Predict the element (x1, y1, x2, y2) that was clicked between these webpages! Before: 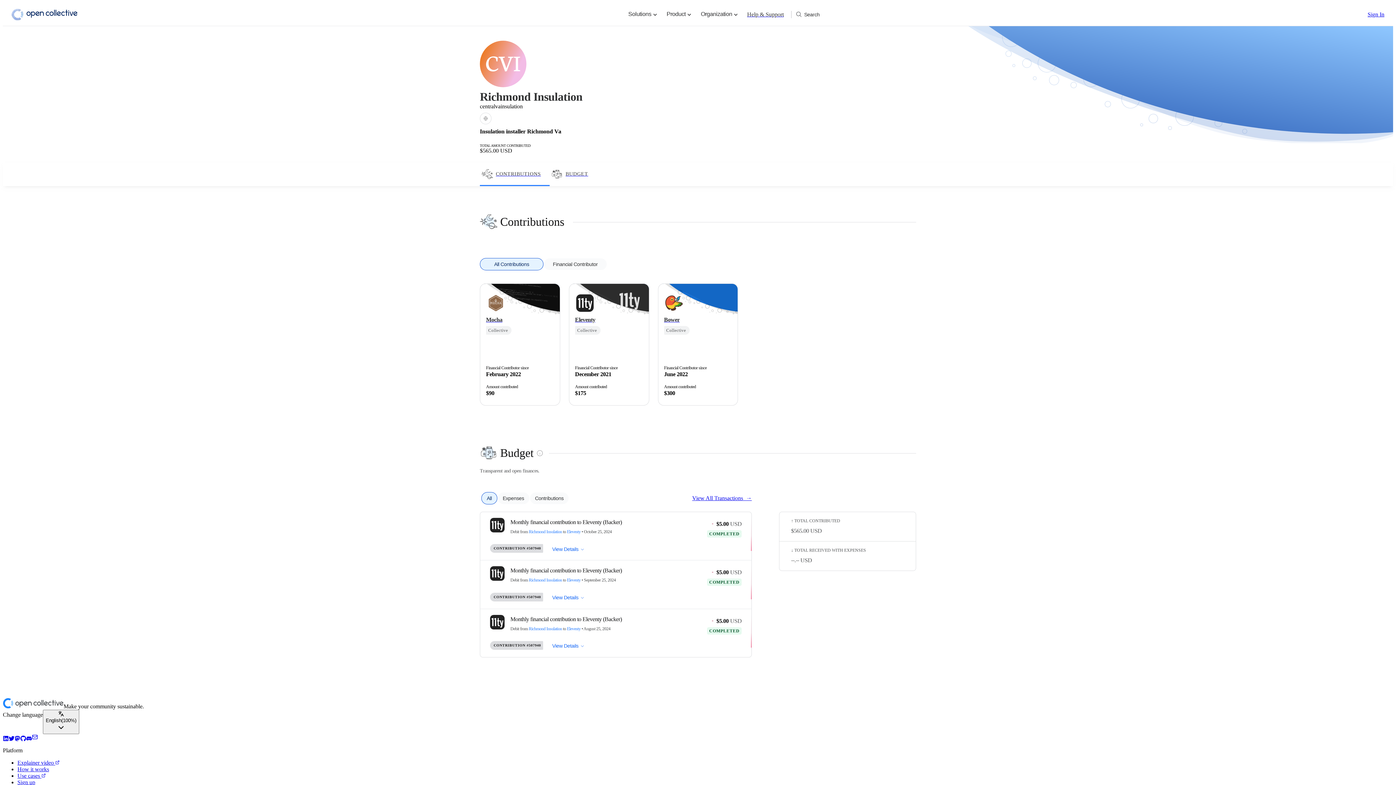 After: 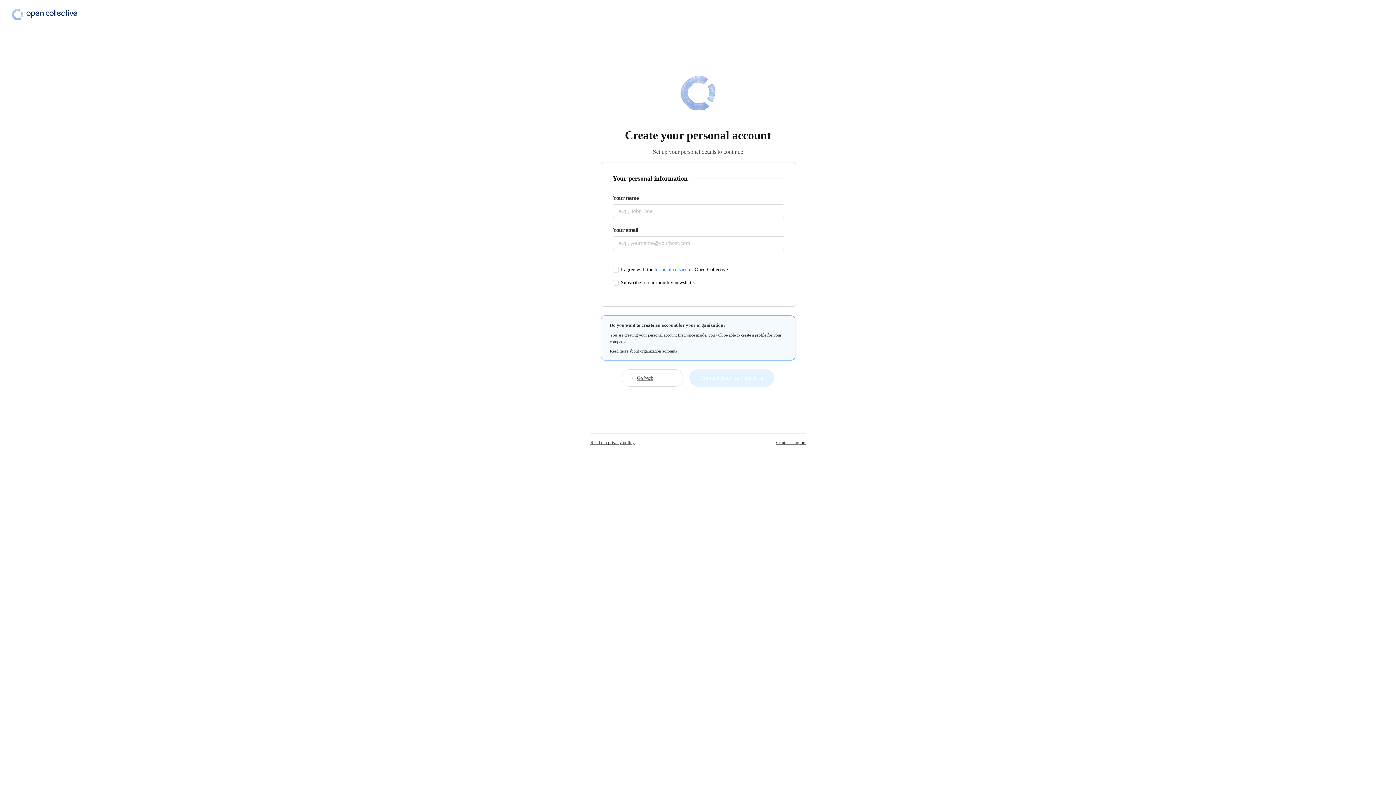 Action: label: Sign up bbox: (17, 779, 35, 785)